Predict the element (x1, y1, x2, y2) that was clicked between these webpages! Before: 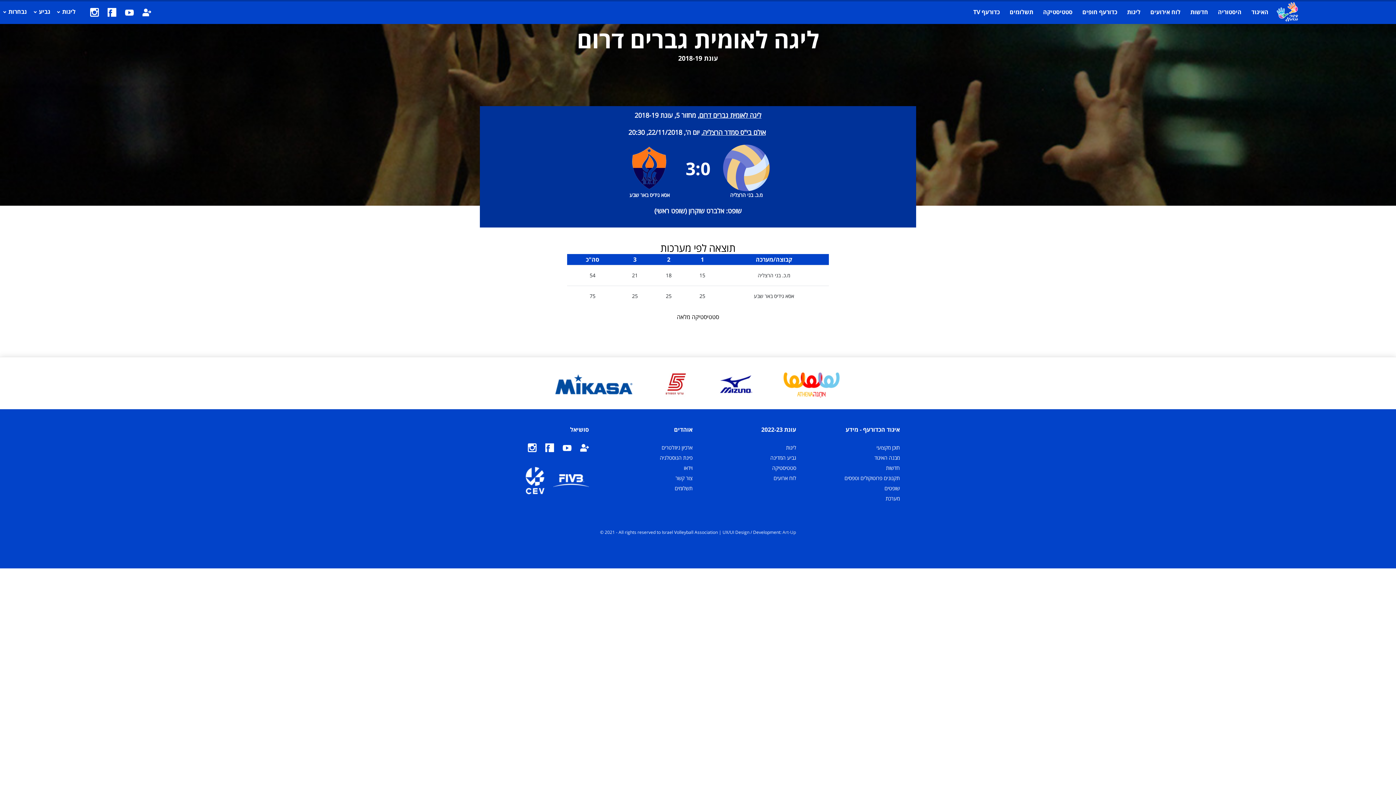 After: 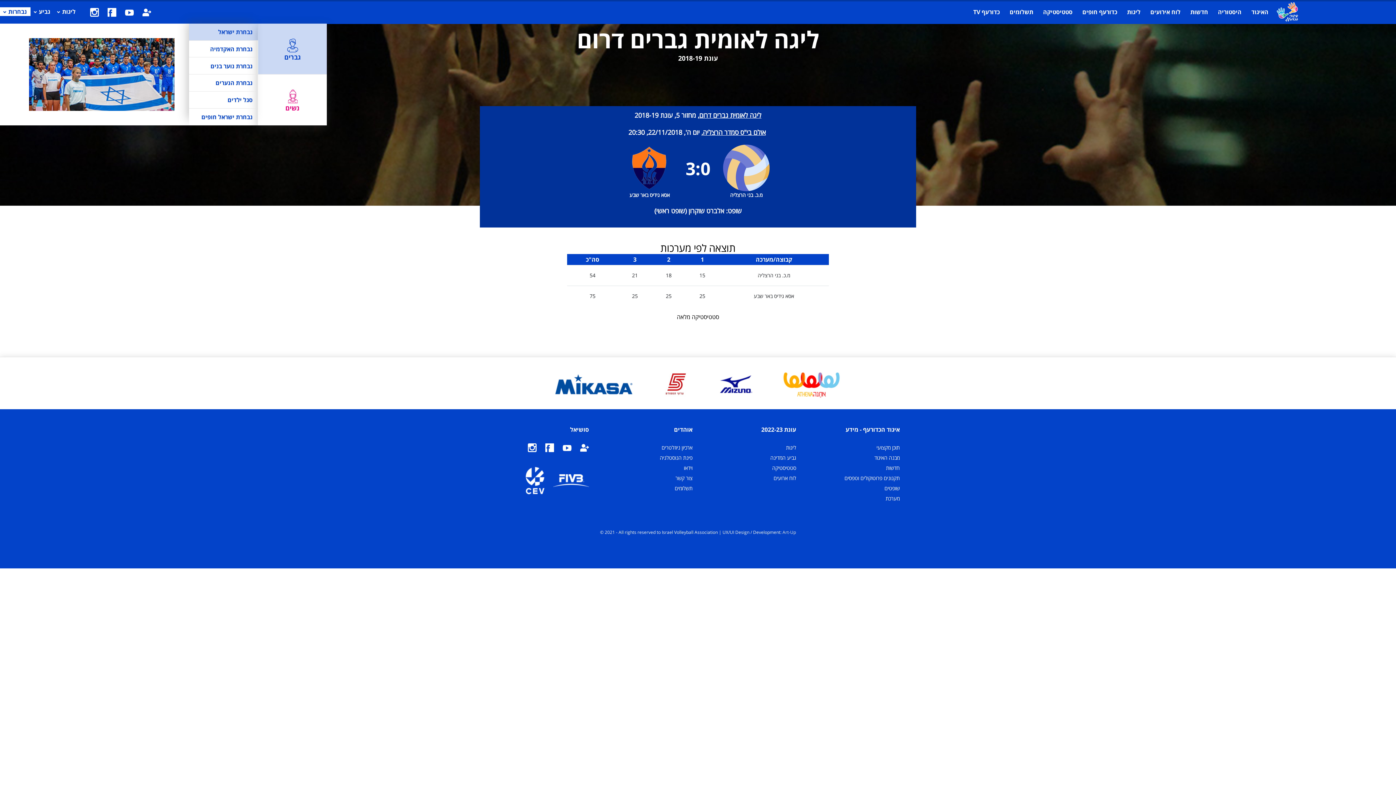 Action: label: נבחרות bbox: (3, 7, 26, 16)